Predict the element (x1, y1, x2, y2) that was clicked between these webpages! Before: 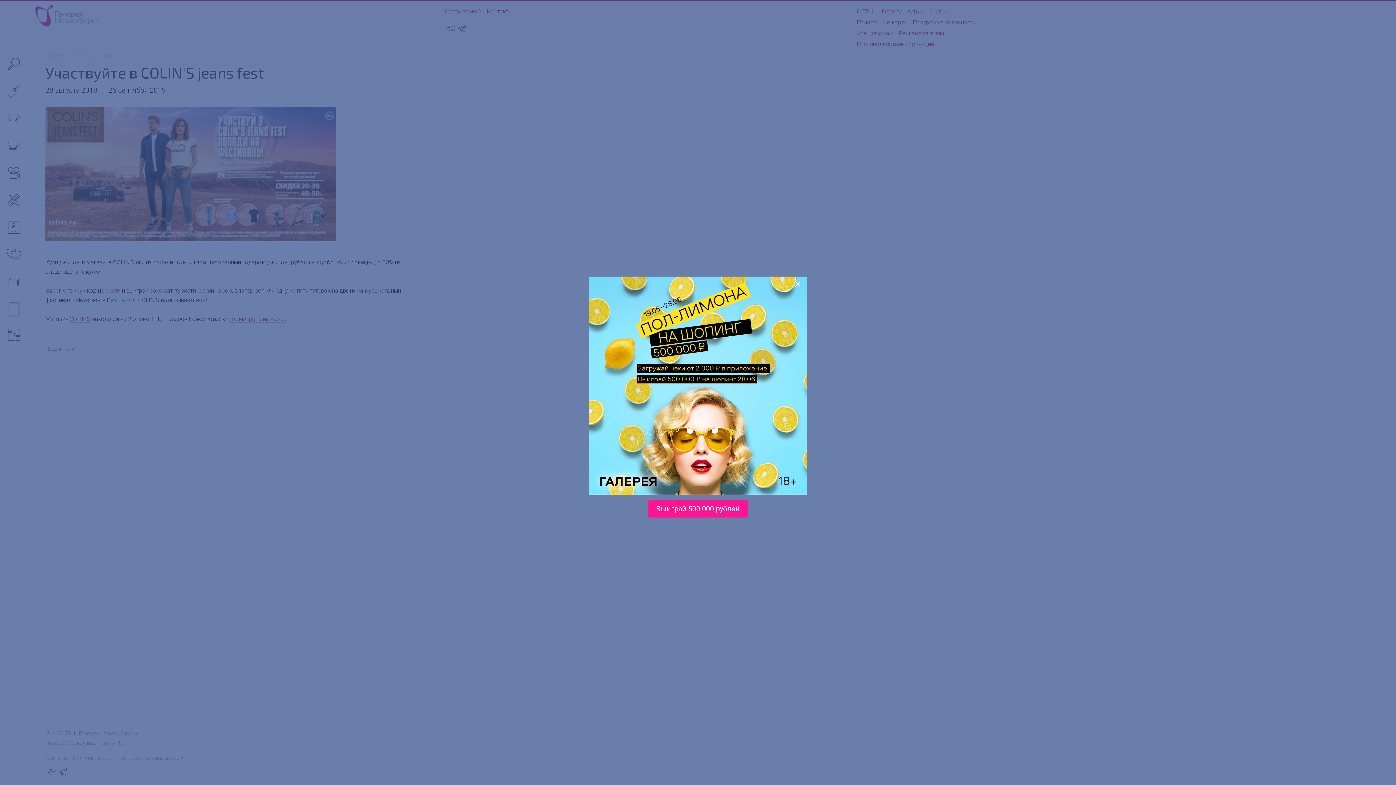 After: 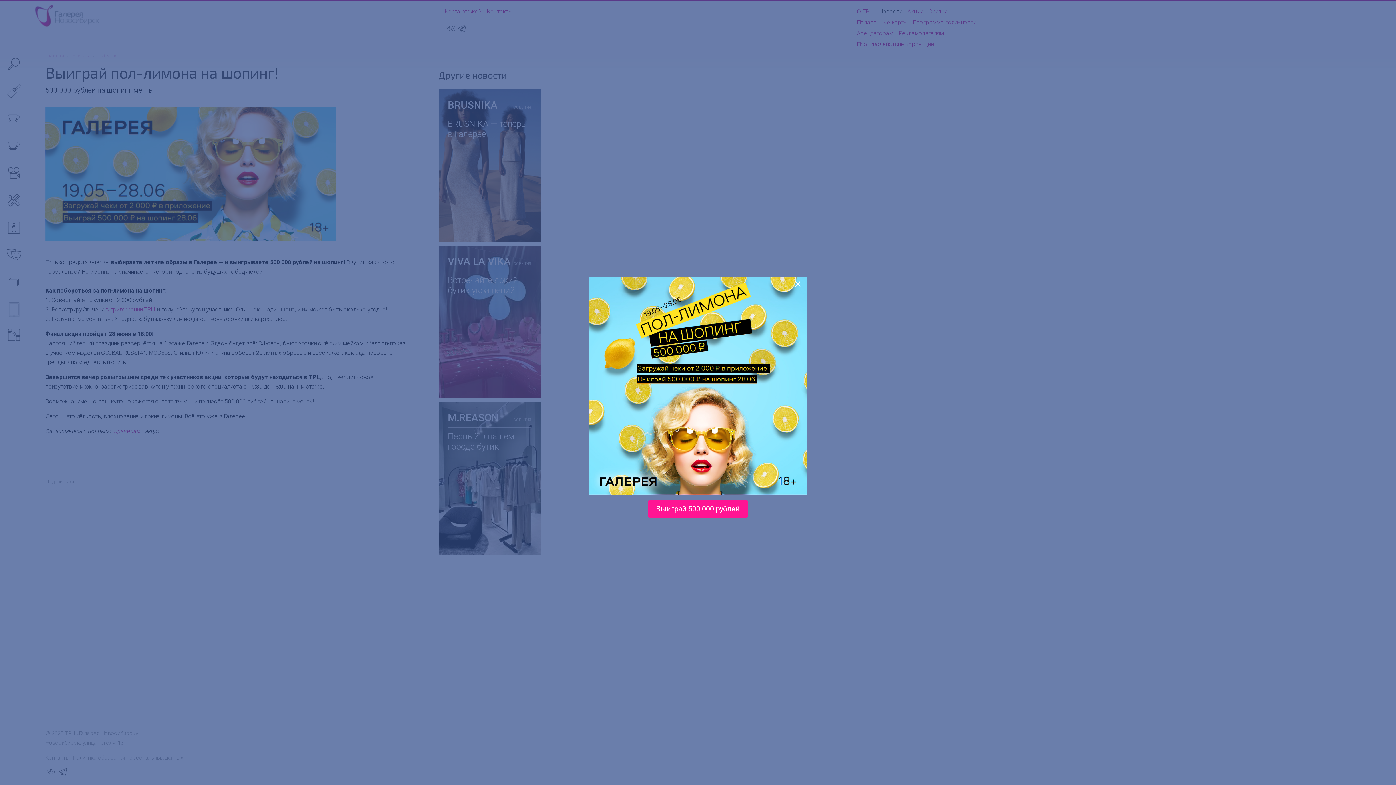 Action: bbox: (648, 500, 748, 517) label: Выиграй 500 000 рублей